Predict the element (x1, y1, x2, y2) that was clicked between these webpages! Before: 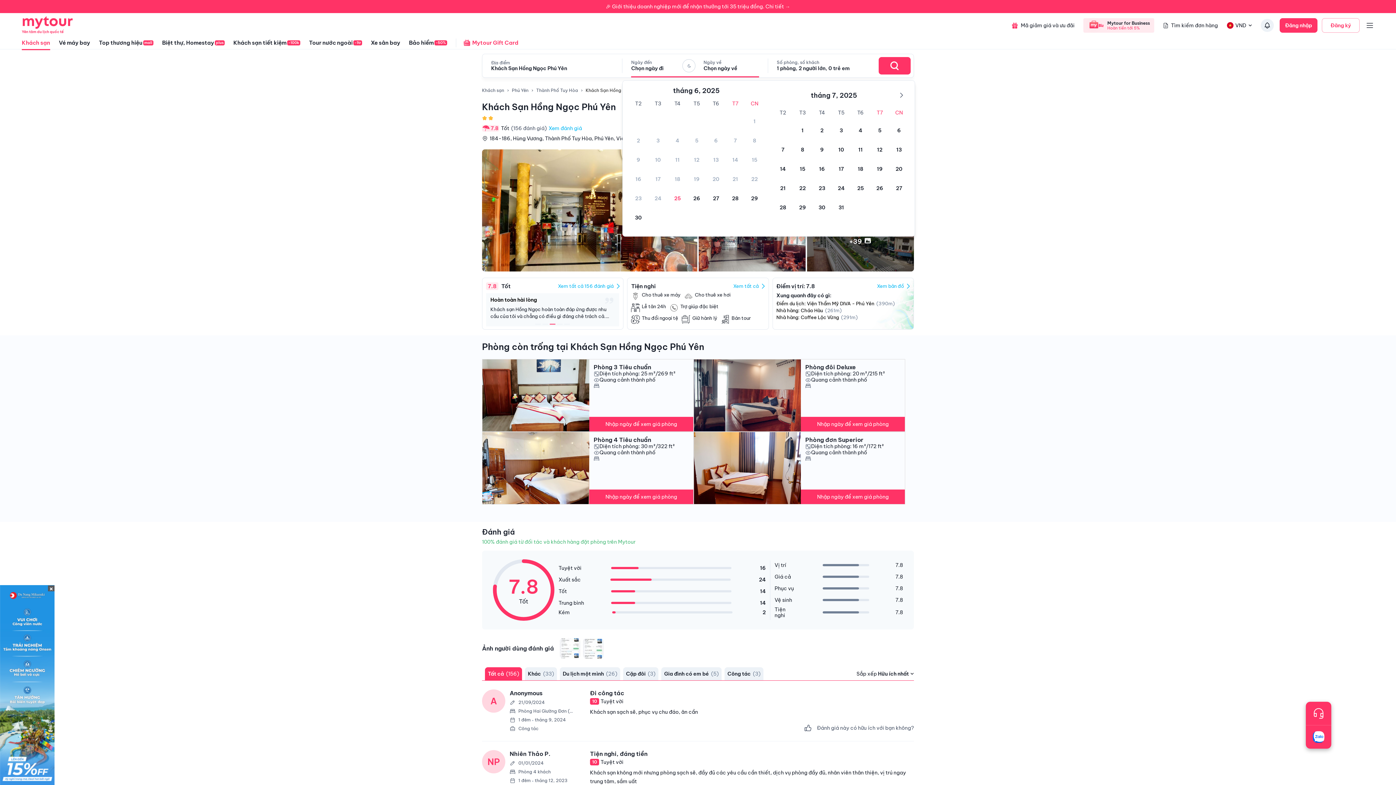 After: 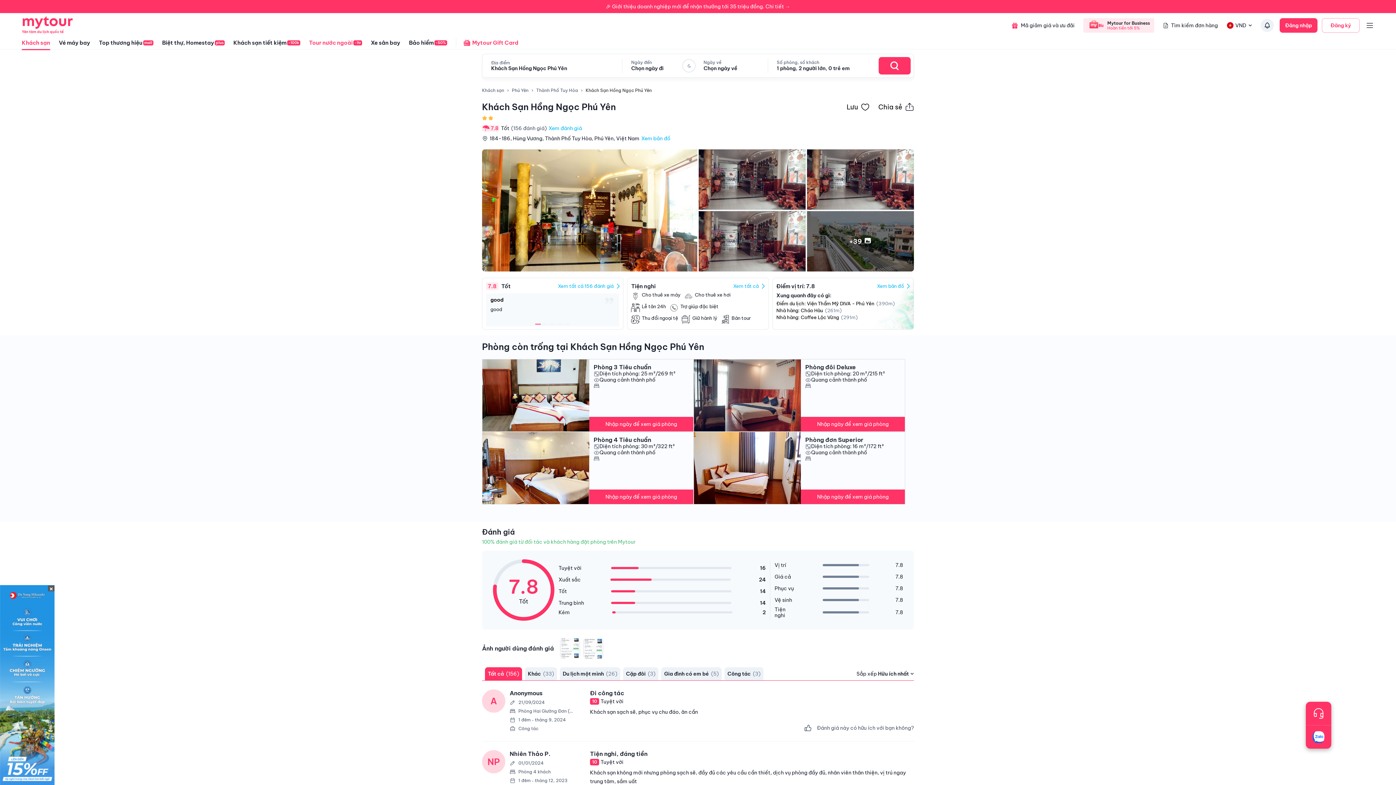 Action: bbox: (309, 35, 352, 50) label: Tour nước ngoài